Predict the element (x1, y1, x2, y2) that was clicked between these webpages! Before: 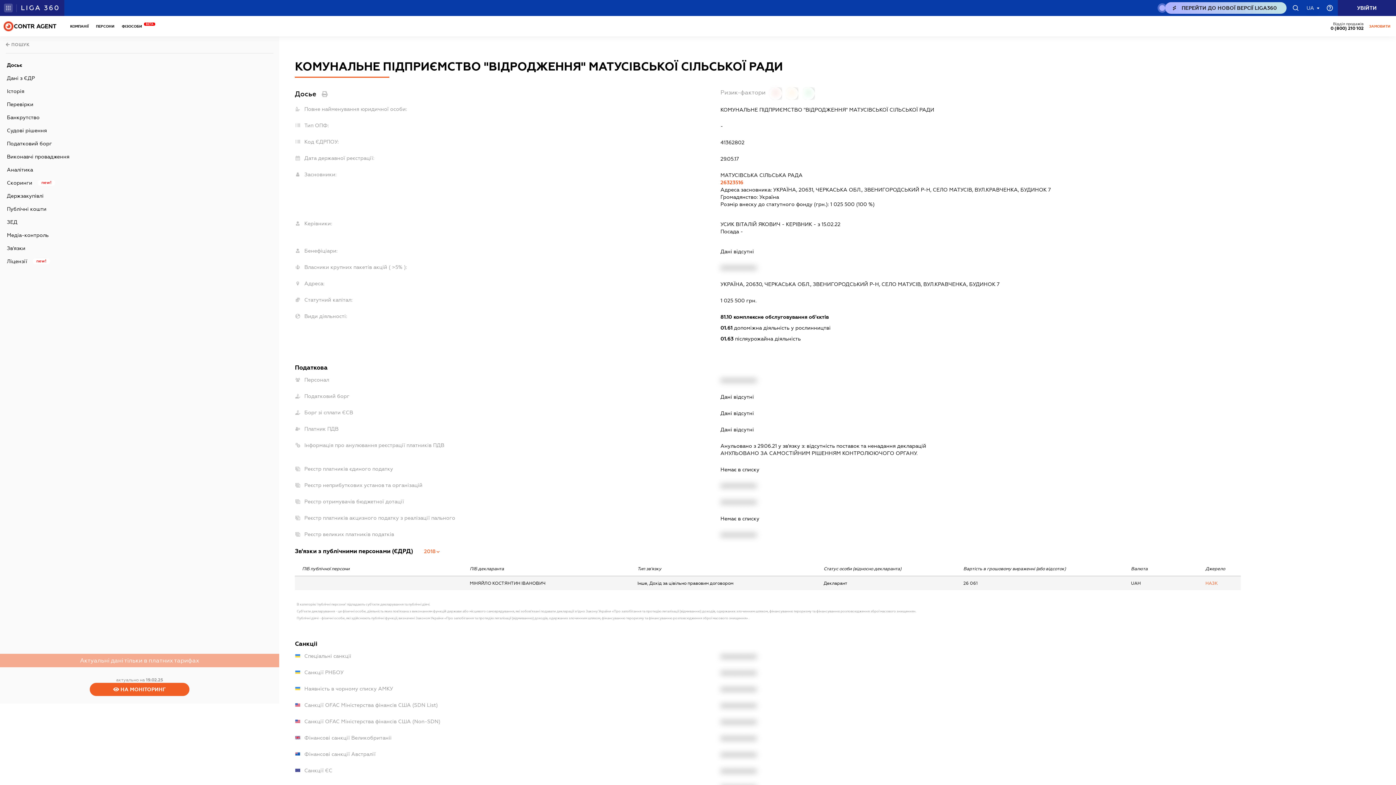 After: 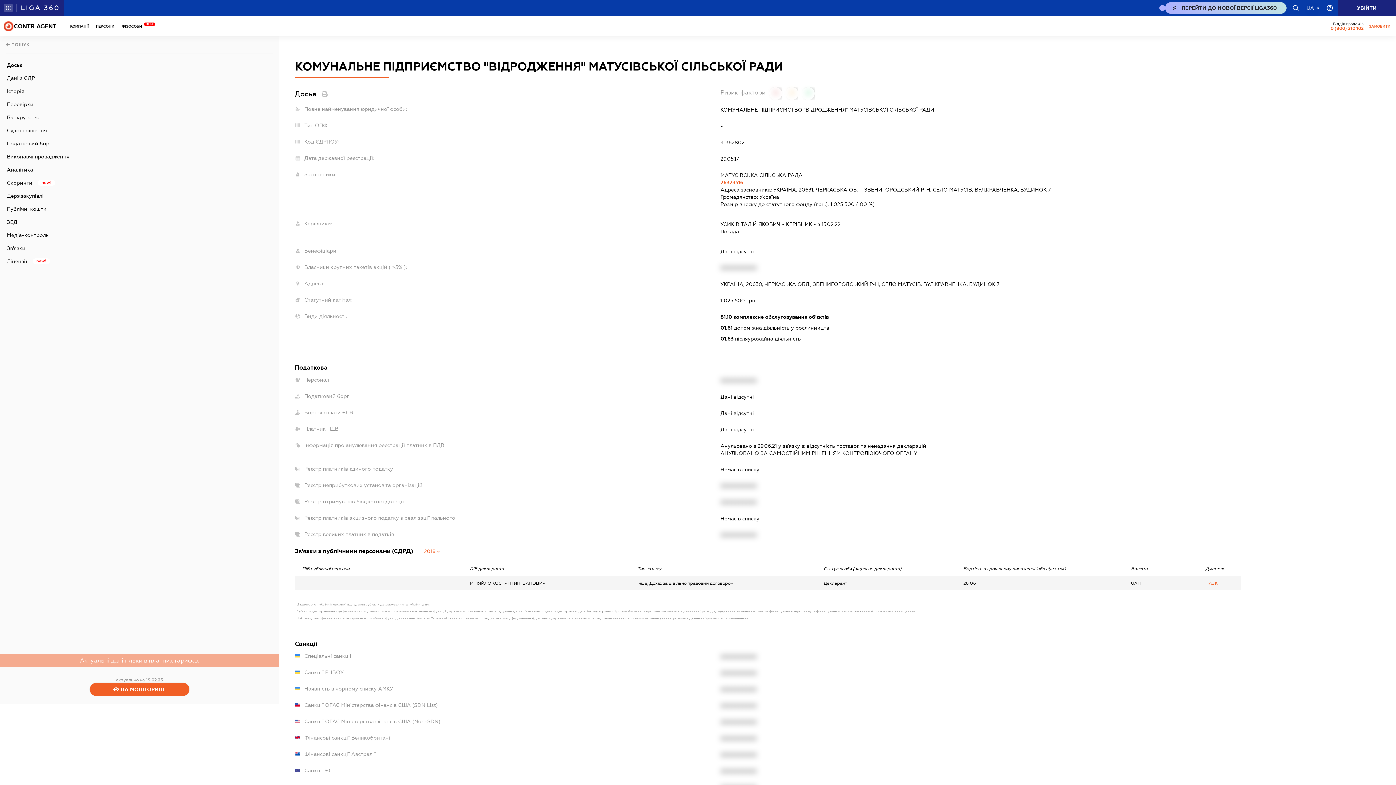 Action: bbox: (1312, 21, 1347, 30) label: 0 (800) 210 102
caHeader.contact